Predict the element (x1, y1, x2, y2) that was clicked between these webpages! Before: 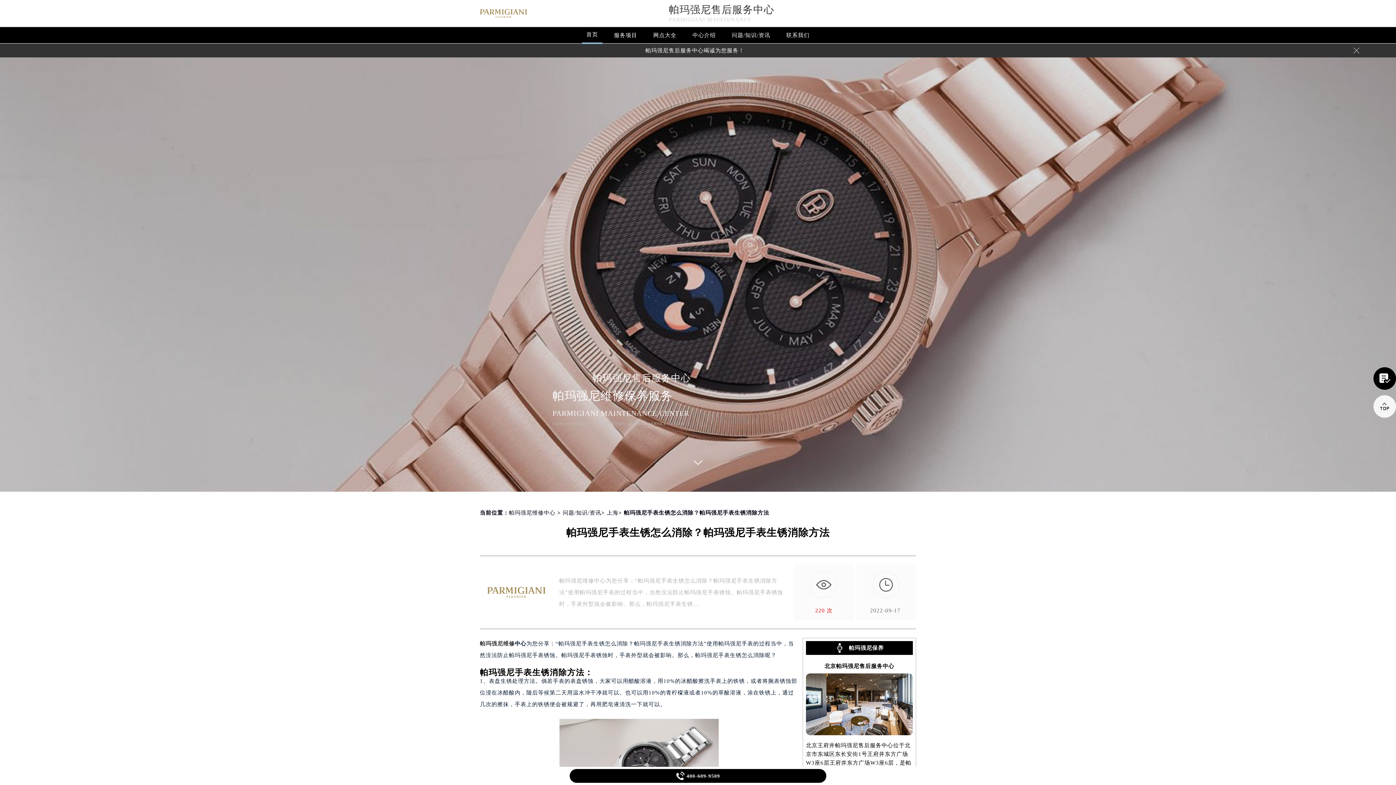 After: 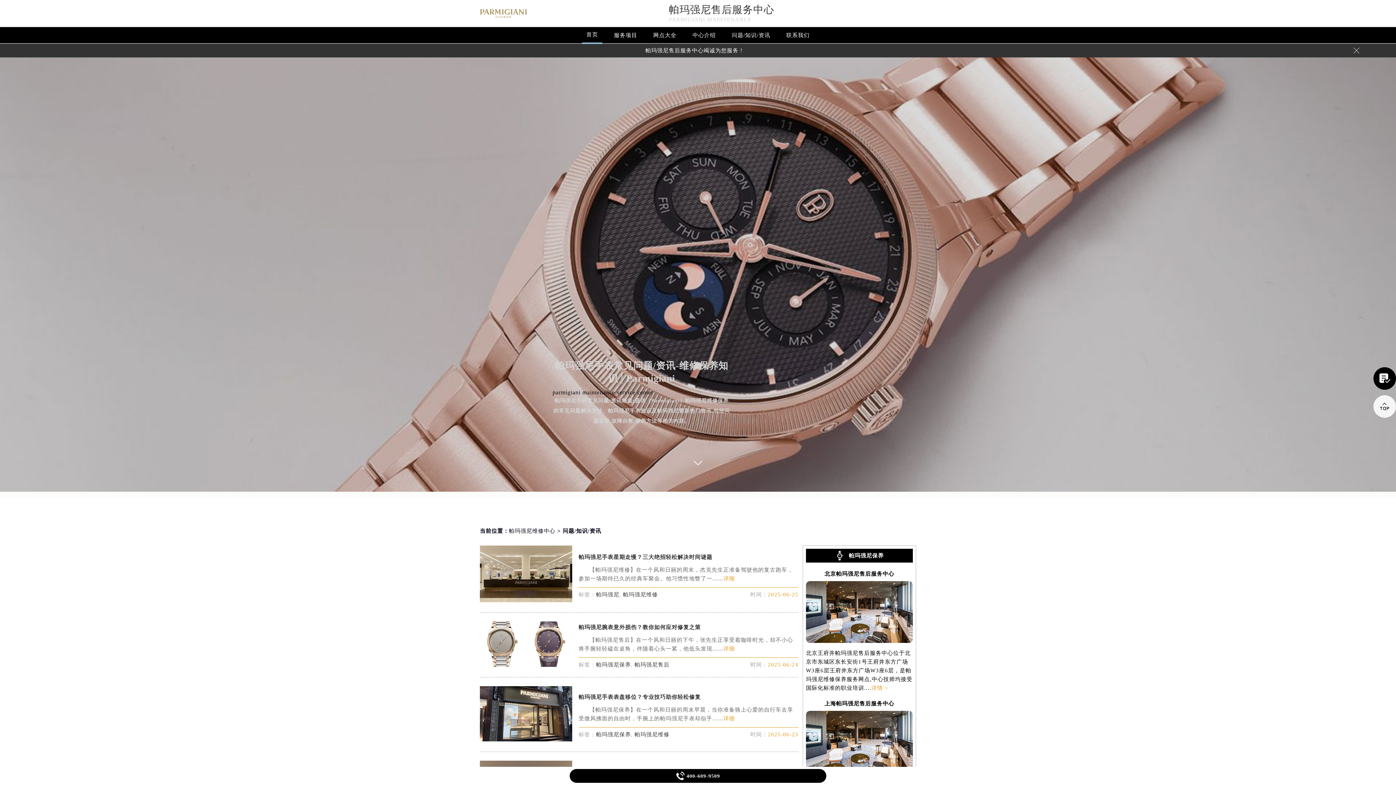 Action: label: 问题/知识/资讯 bbox: (727, 28, 774, 43)